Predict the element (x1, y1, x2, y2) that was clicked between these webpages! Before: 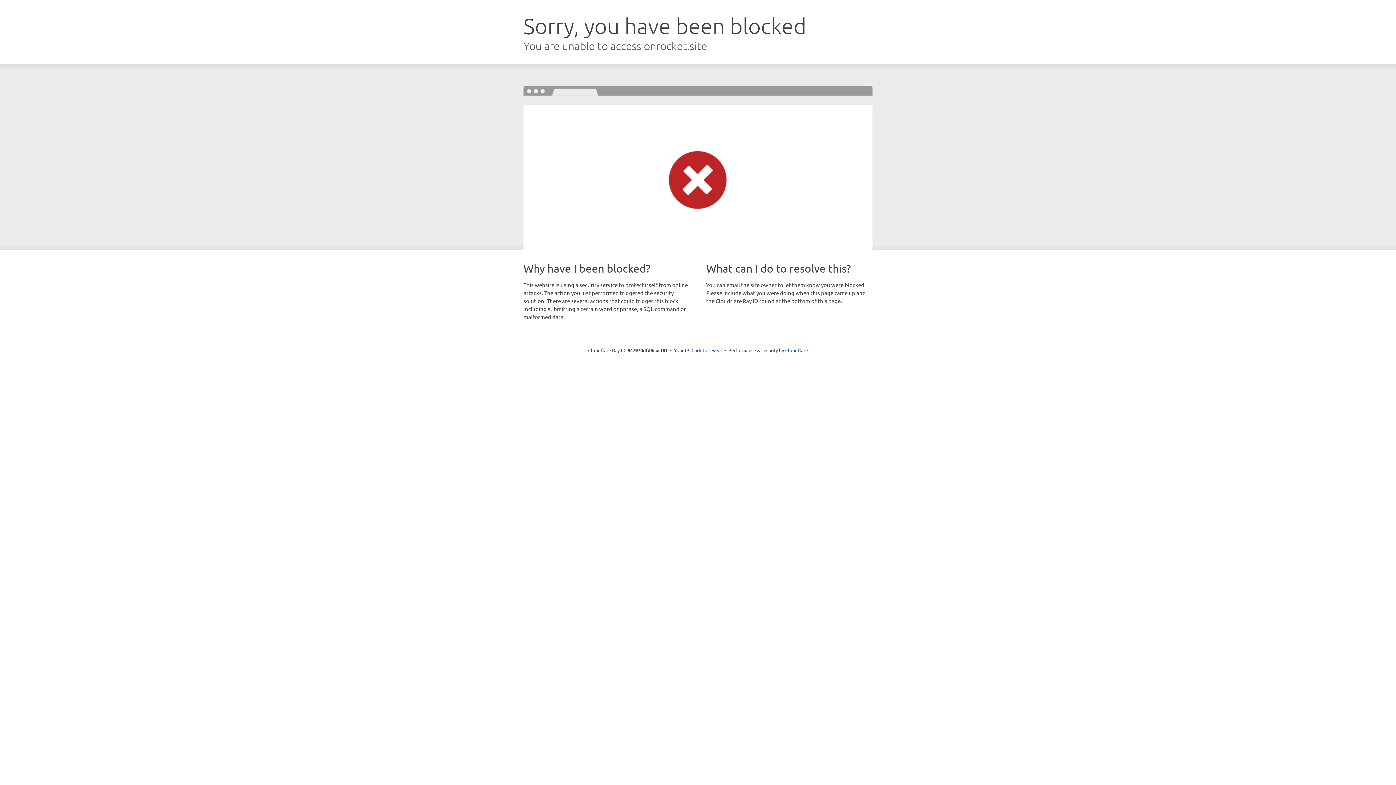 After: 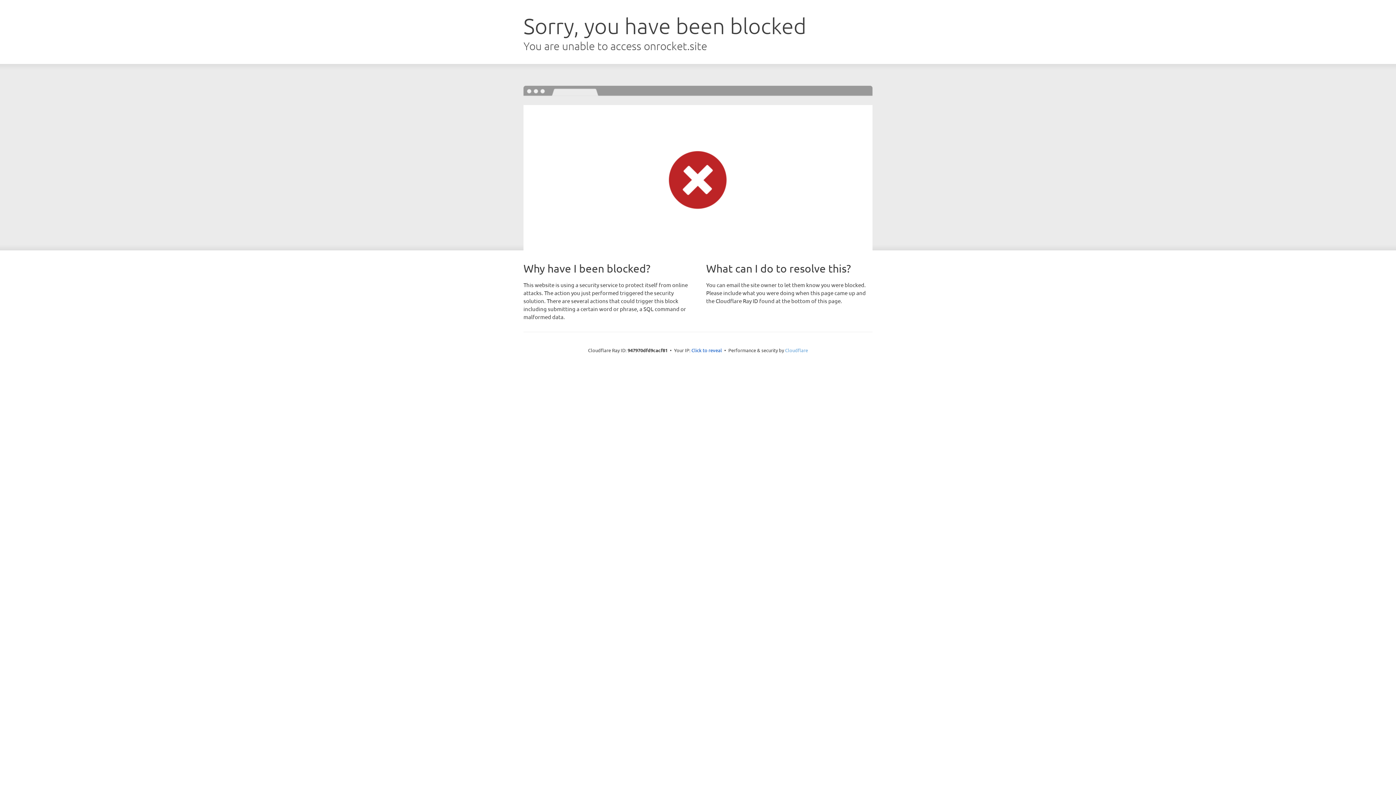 Action: label: Cloudflare bbox: (785, 347, 808, 353)